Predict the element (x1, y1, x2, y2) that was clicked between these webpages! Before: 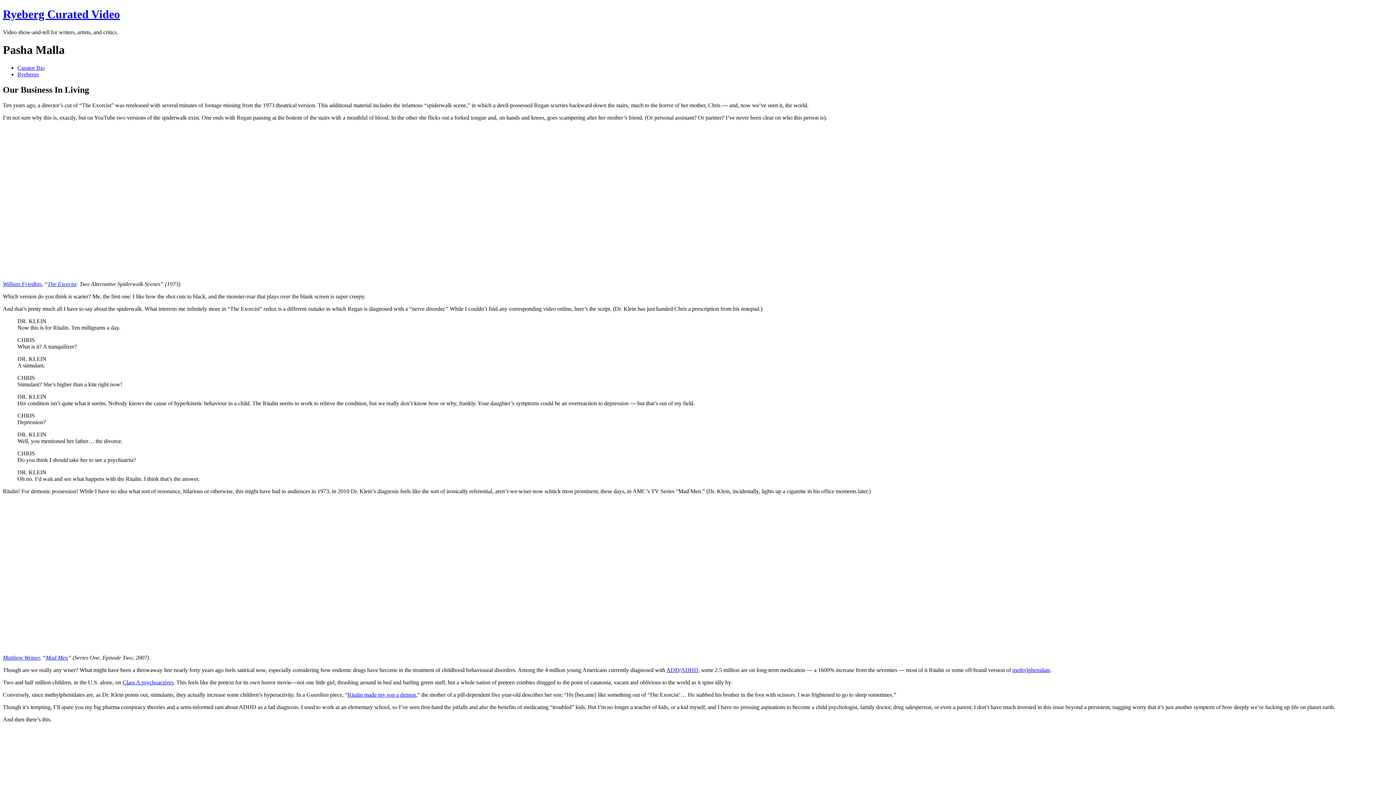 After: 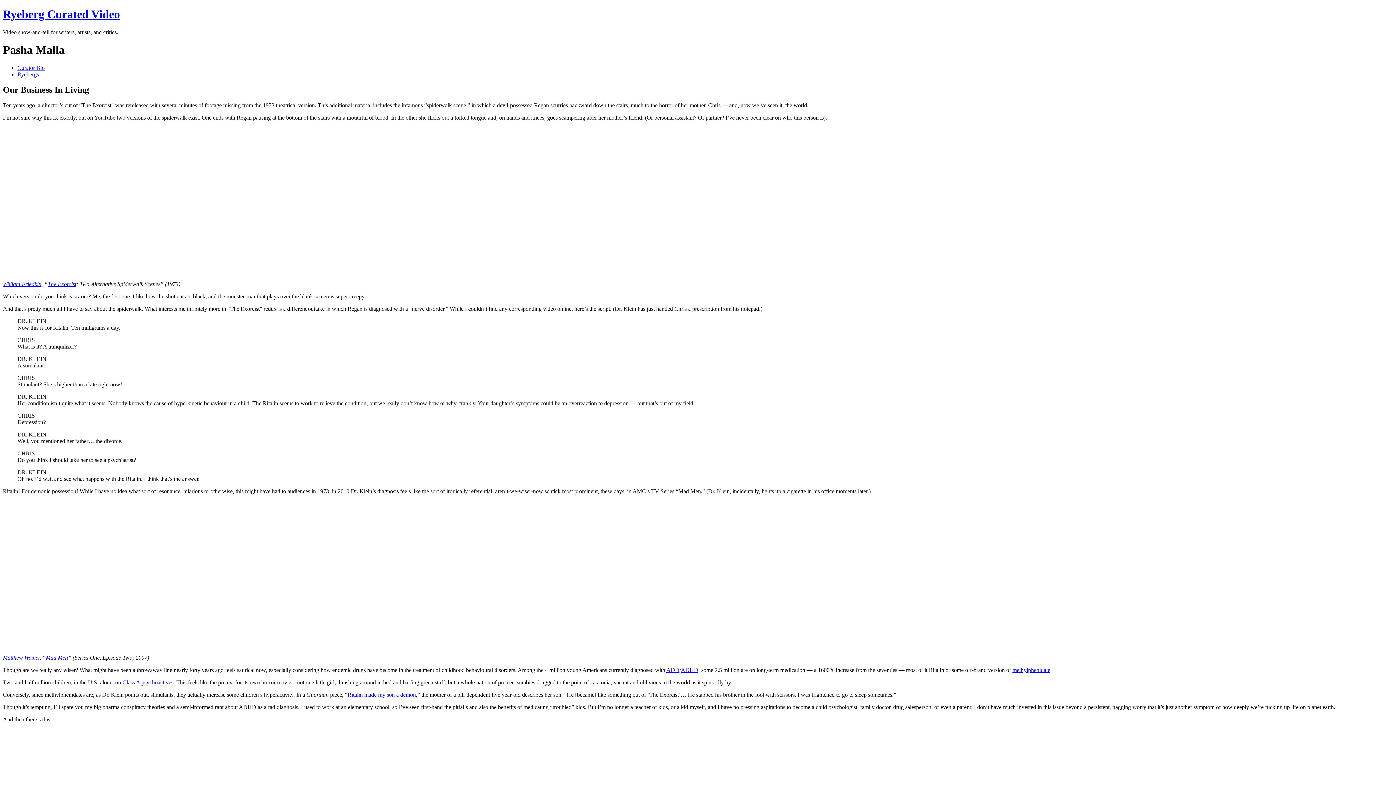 Action: label: ADD bbox: (666, 667, 679, 673)